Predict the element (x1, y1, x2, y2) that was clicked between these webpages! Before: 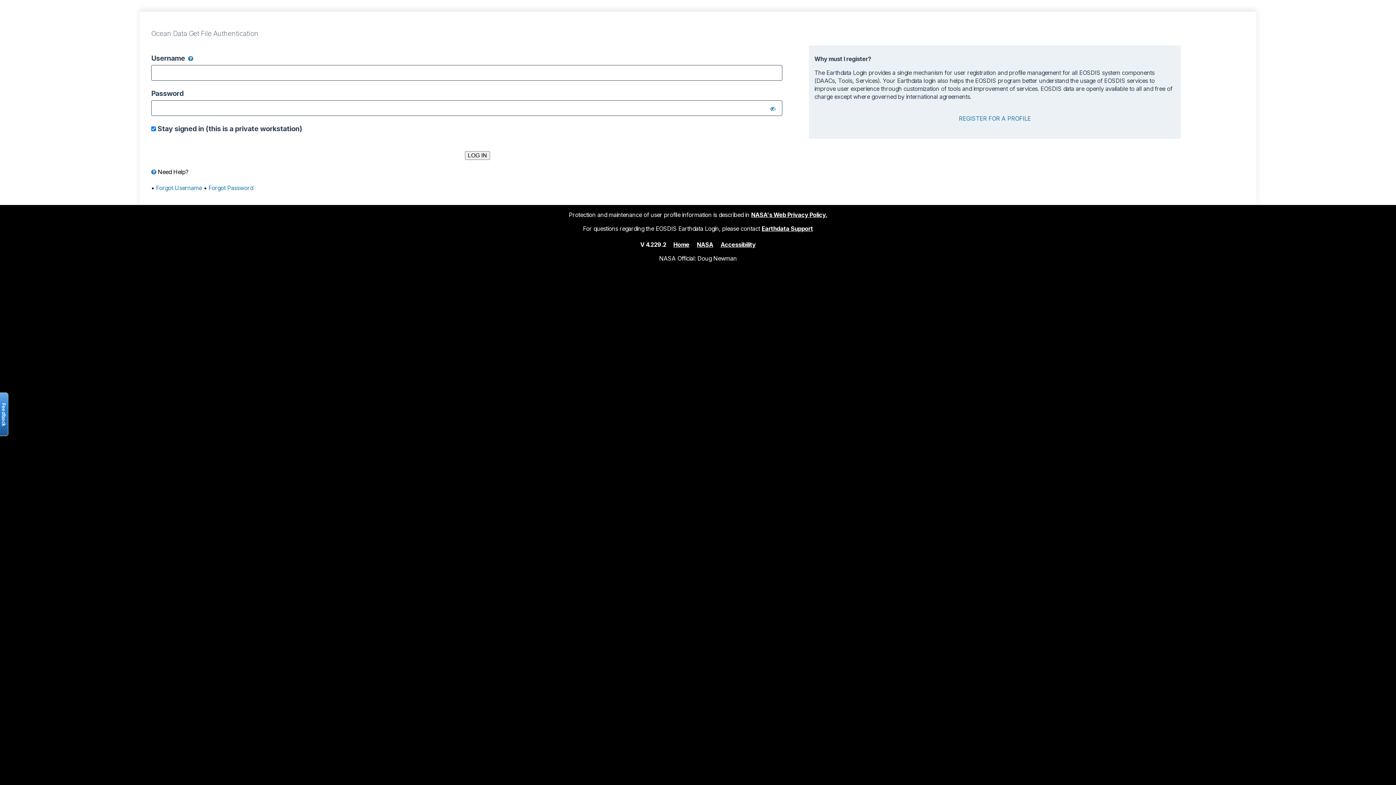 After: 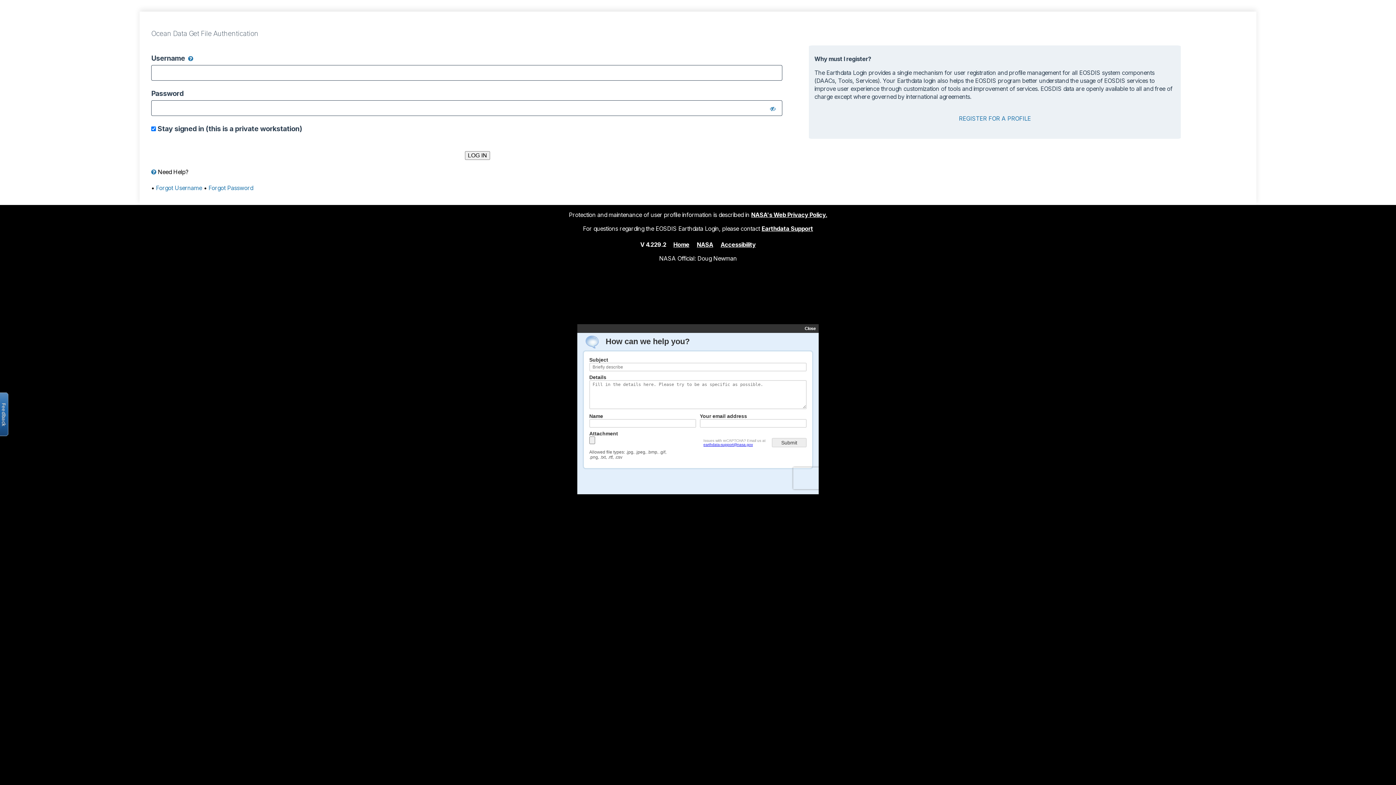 Action: bbox: (761, 224, 813, 232) label: Earthdata Support